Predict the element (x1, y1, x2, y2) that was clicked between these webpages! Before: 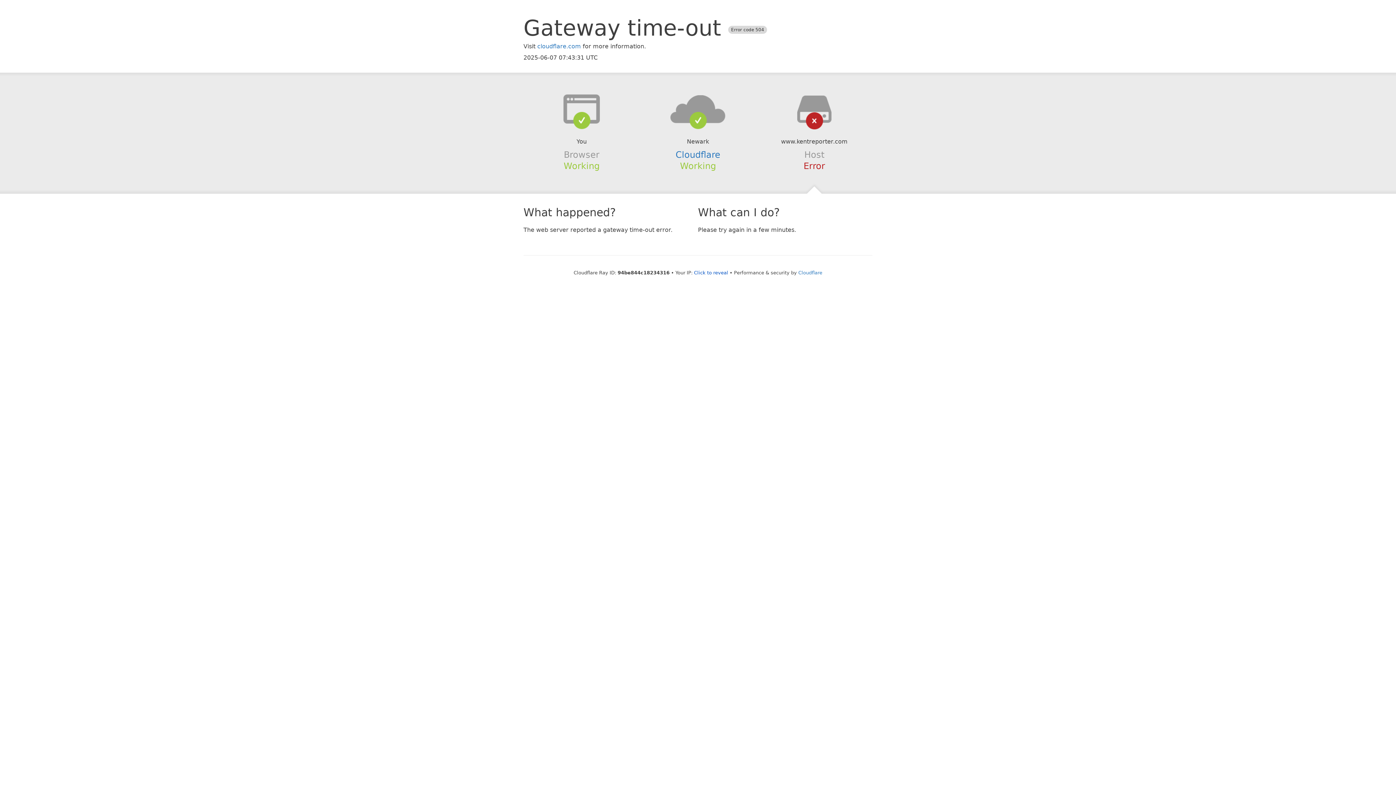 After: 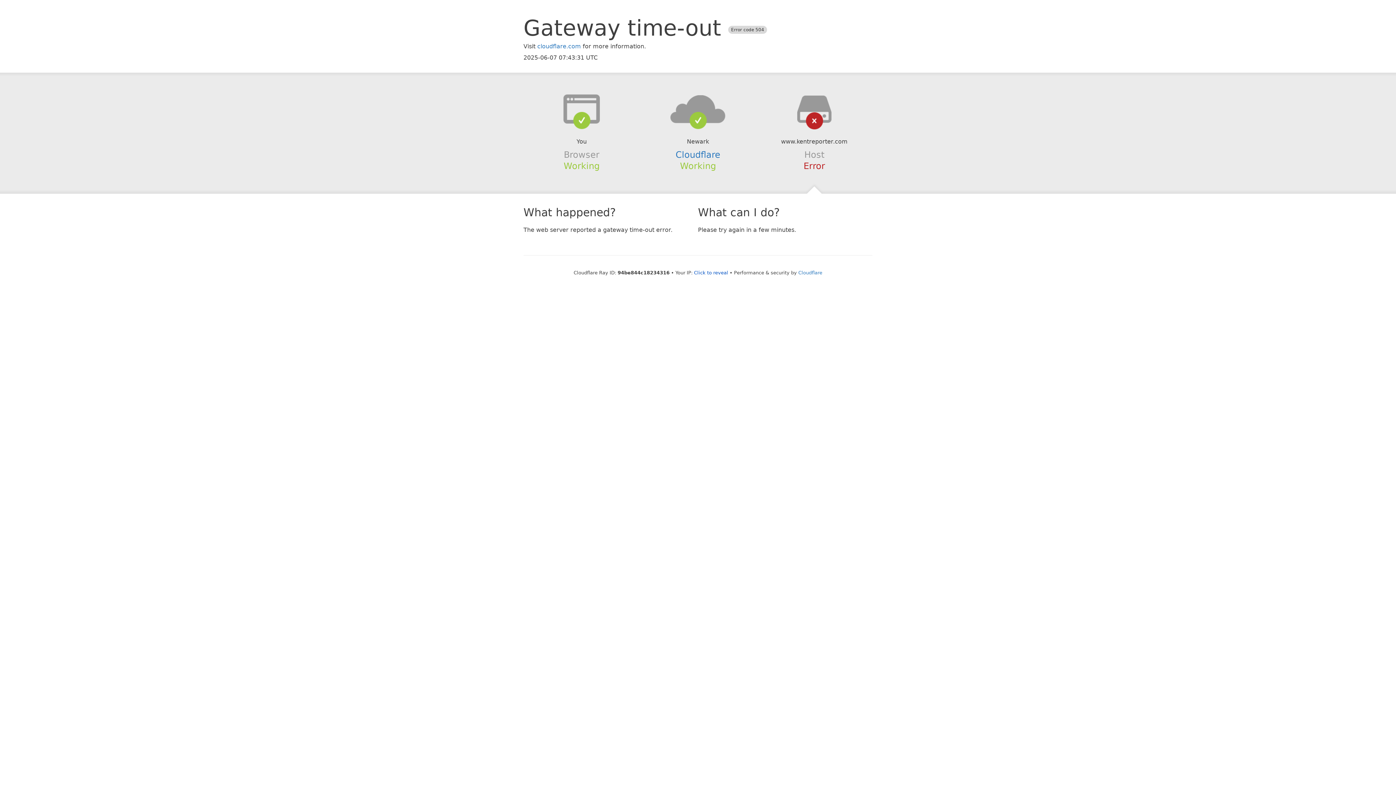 Action: bbox: (639, 94, 756, 123)